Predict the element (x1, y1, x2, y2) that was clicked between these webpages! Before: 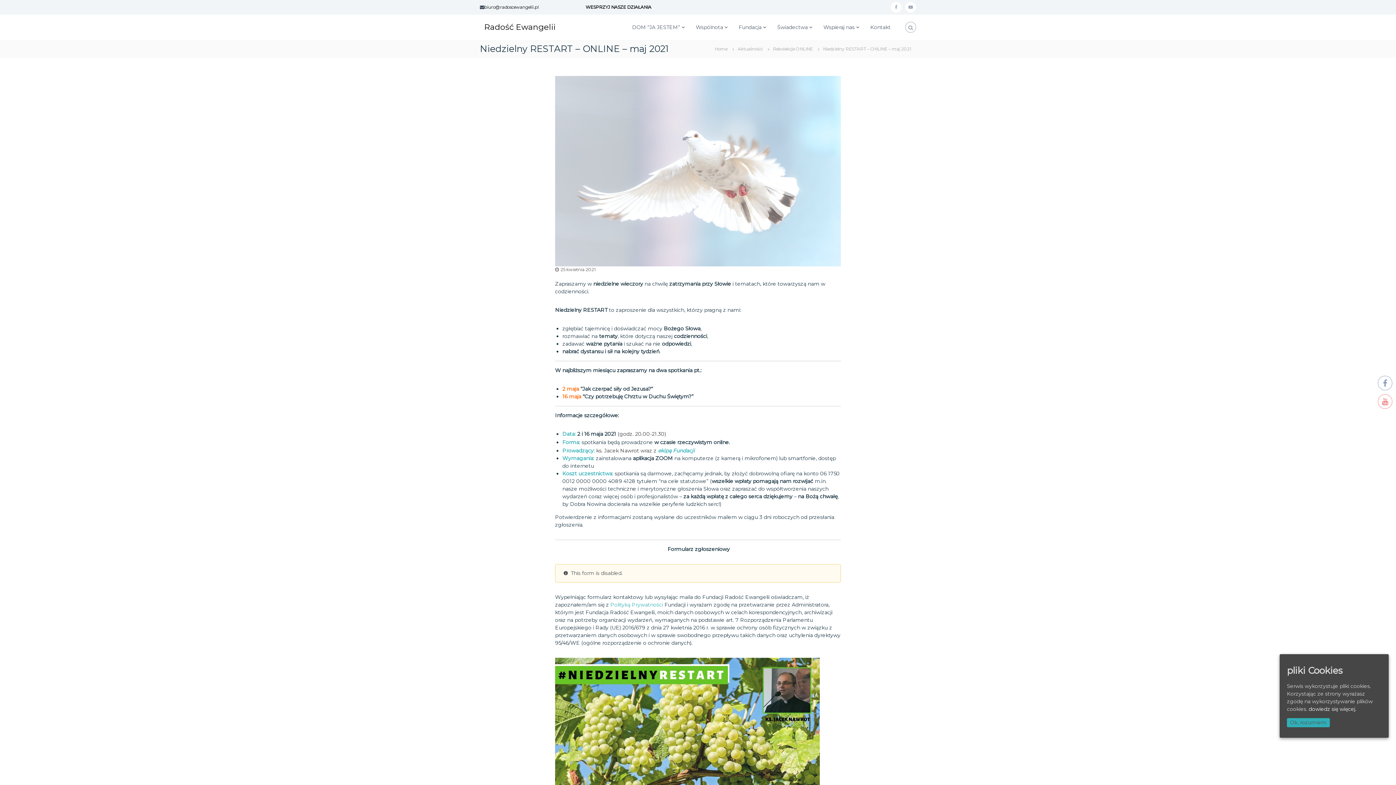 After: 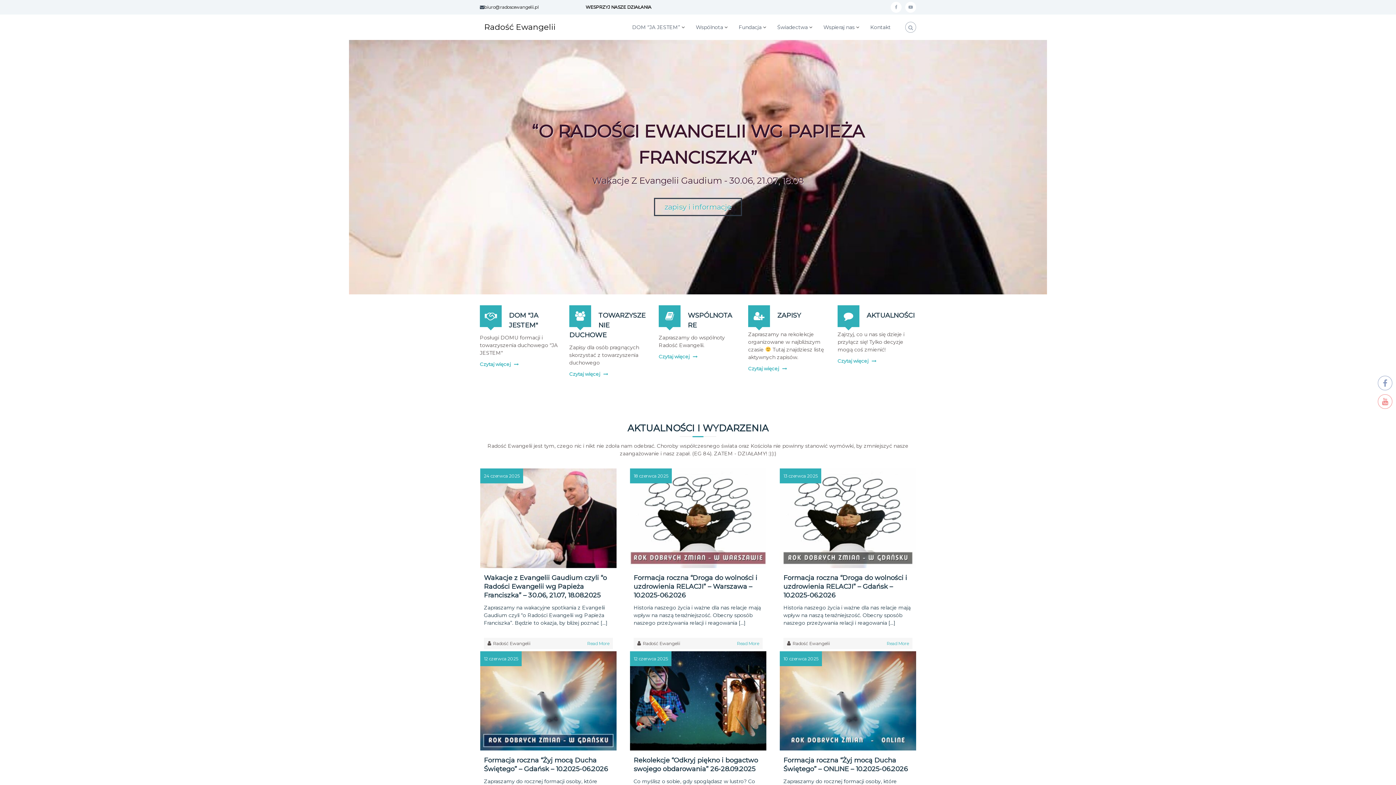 Action: bbox: (484, 22, 555, 32) label: Radość Ewangelii